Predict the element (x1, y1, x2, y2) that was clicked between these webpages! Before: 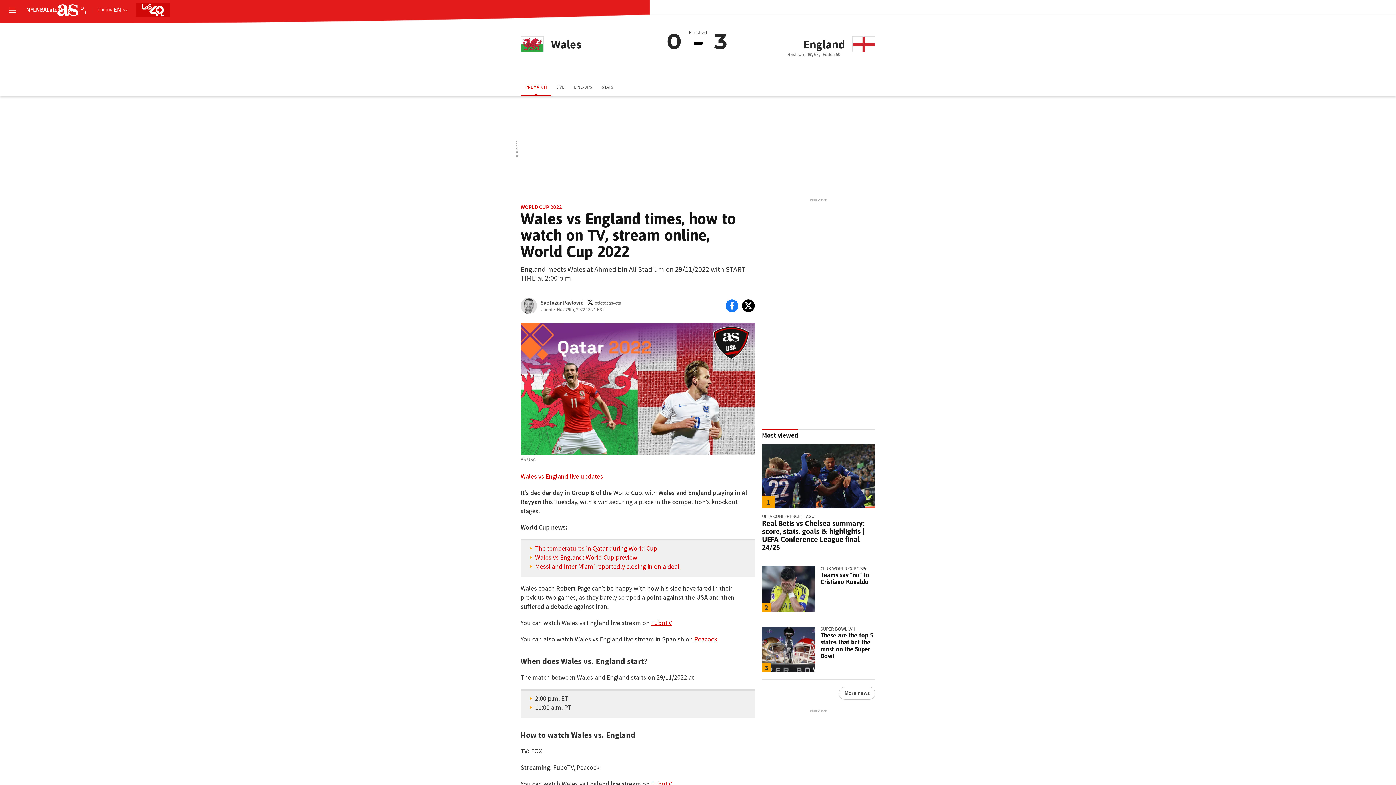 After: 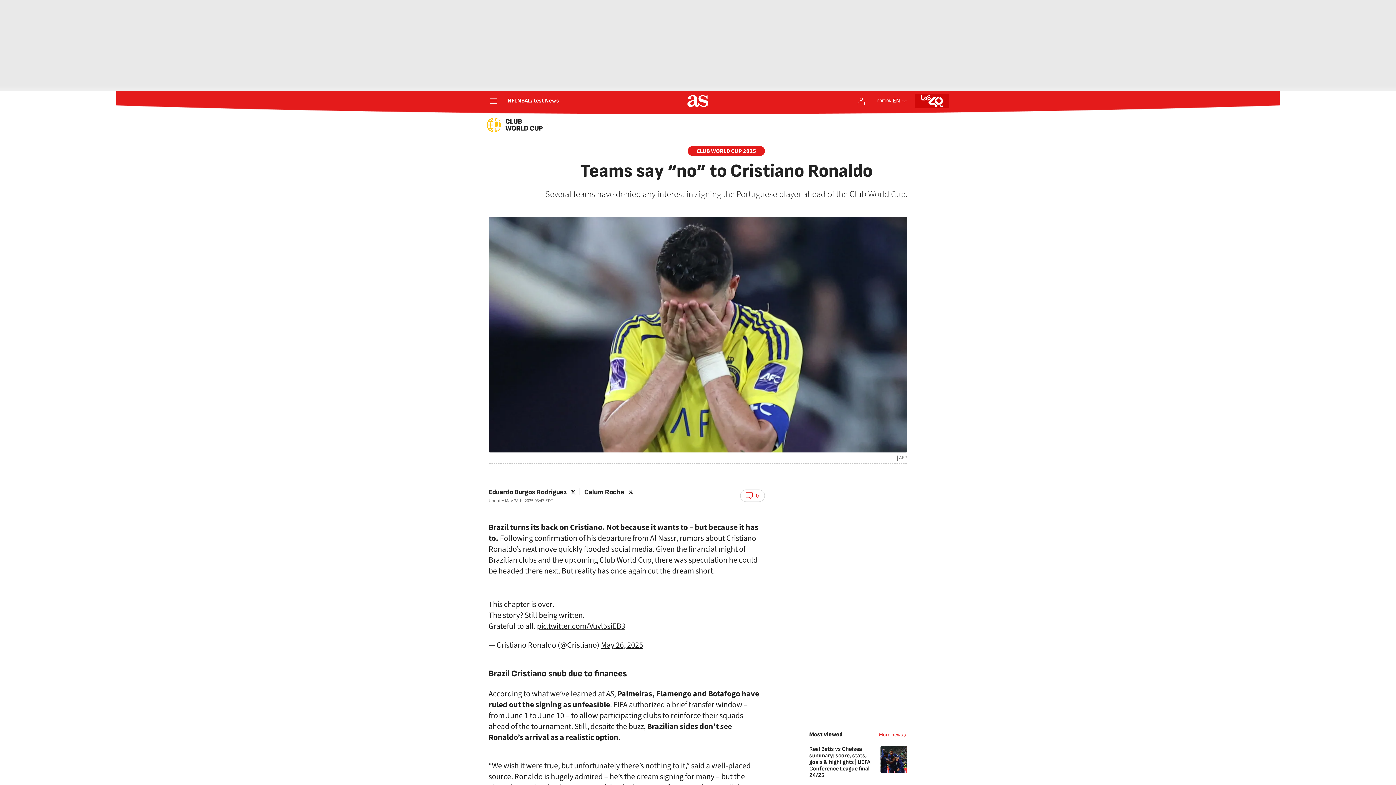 Action: label: 2 bbox: (762, 566, 815, 611)